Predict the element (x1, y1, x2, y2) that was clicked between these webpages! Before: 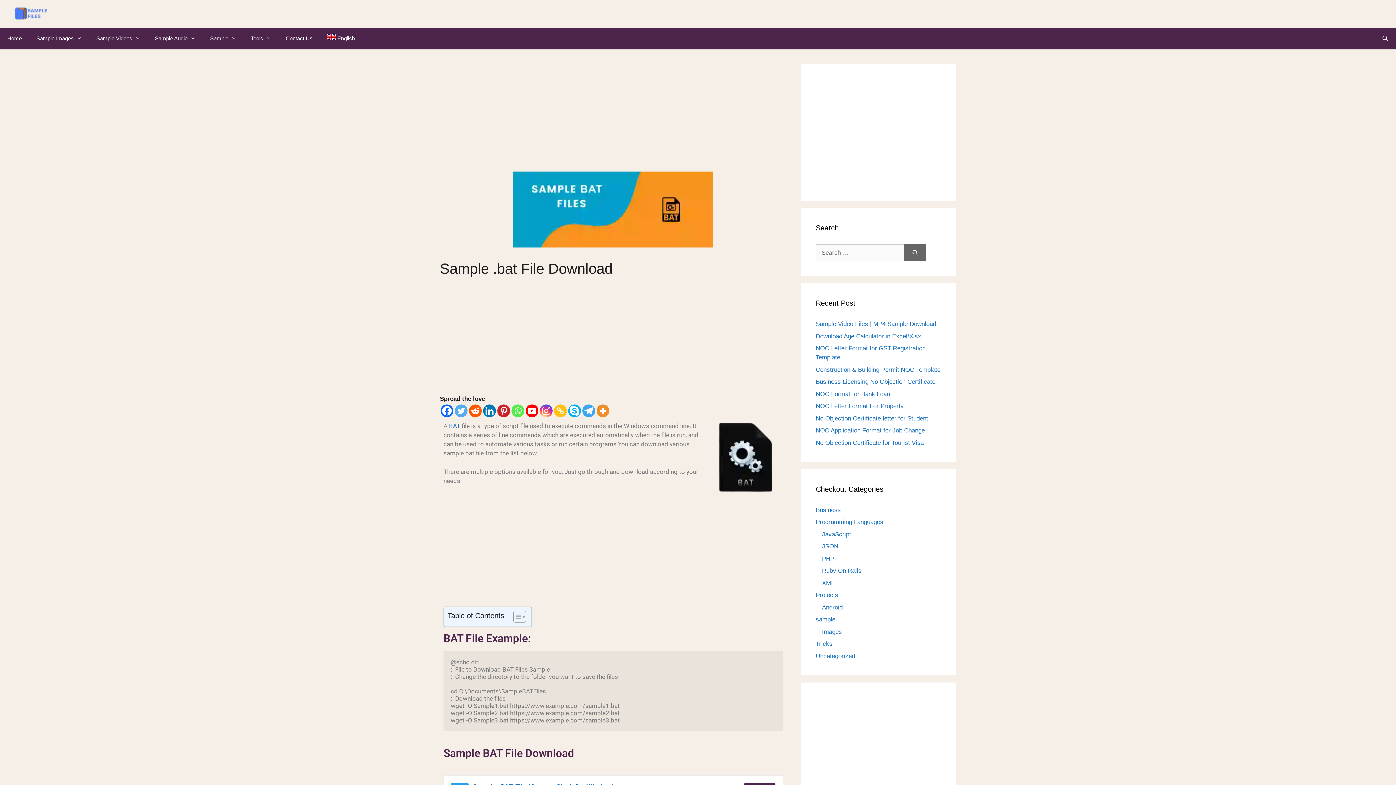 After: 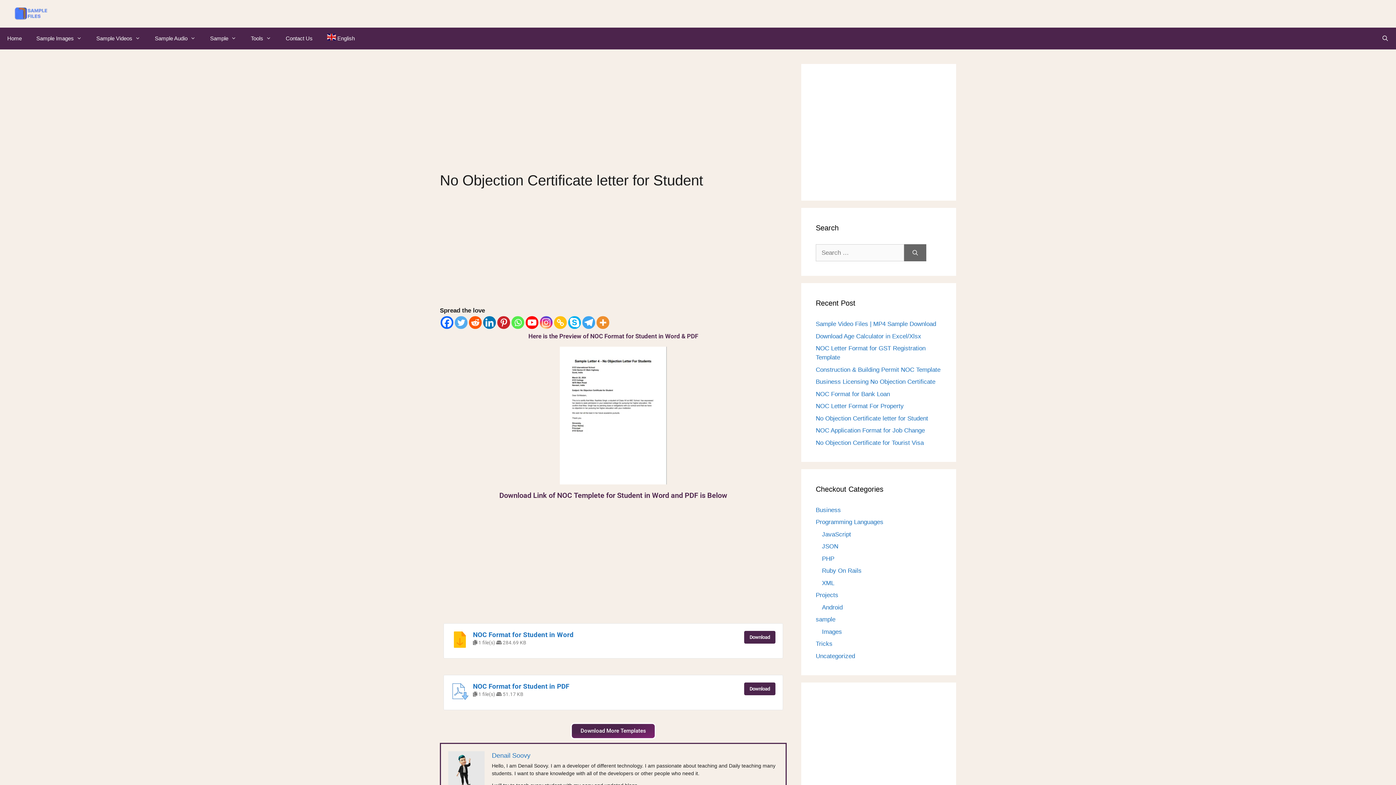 Action: label: No Objection Certificate letter for Student bbox: (816, 415, 928, 422)